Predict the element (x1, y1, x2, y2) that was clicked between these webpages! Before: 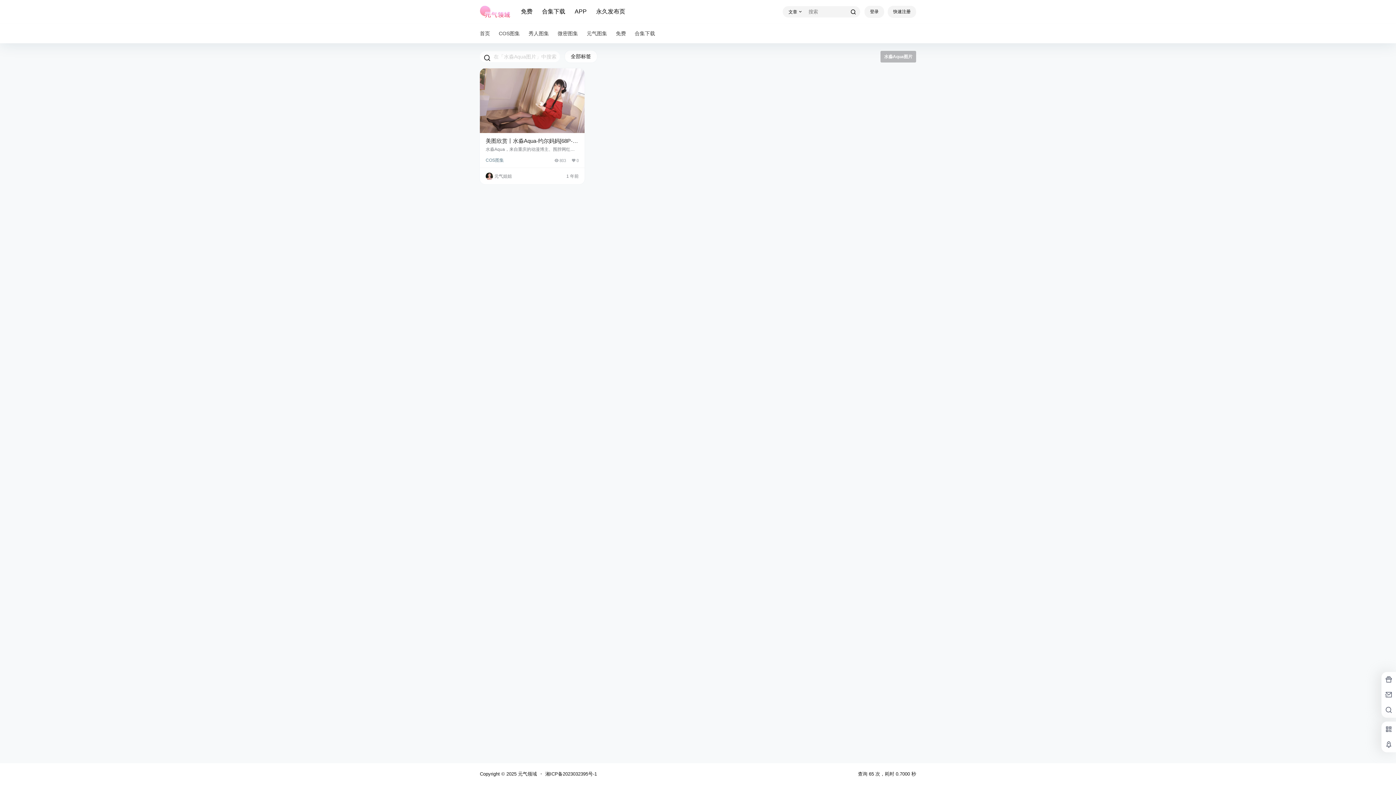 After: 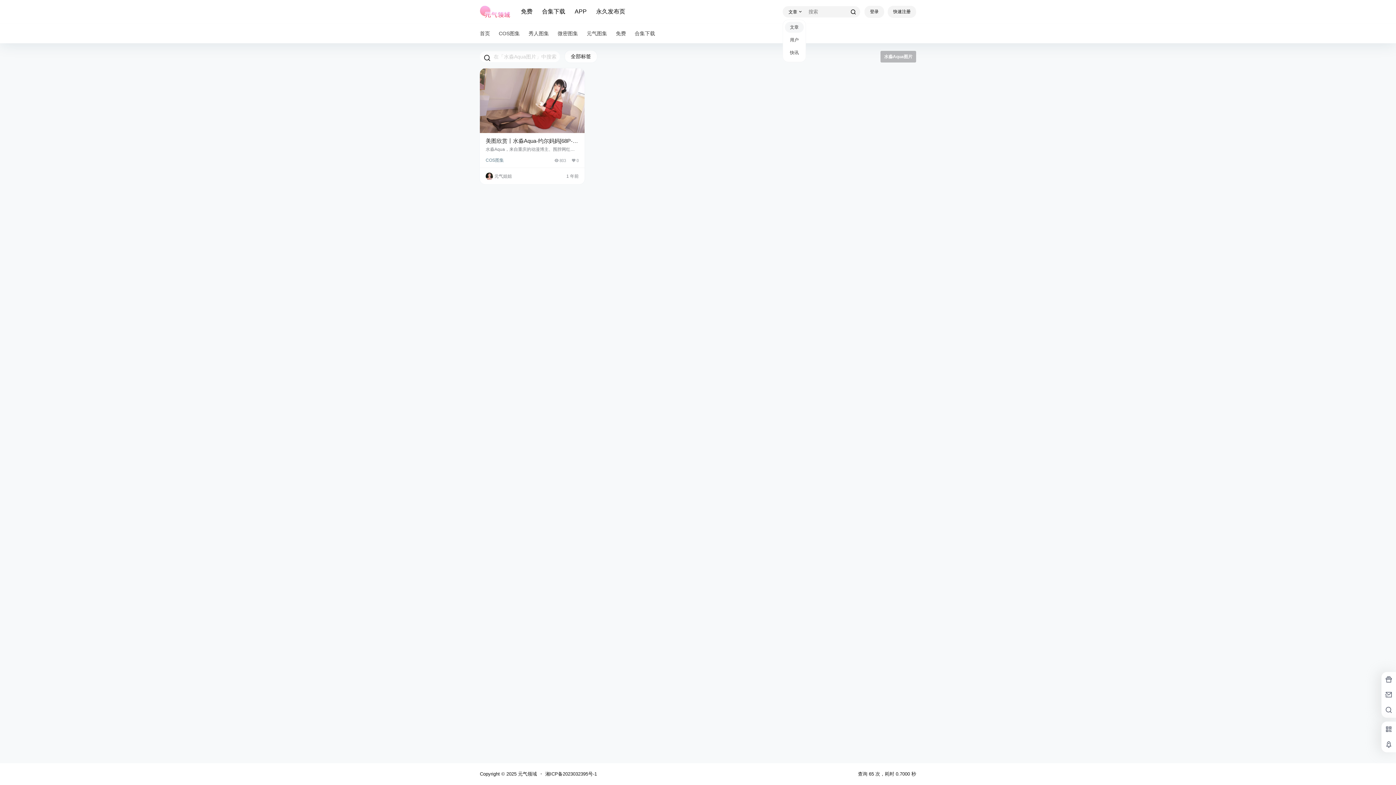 Action: bbox: (782, 8, 805, 15) label: 文章